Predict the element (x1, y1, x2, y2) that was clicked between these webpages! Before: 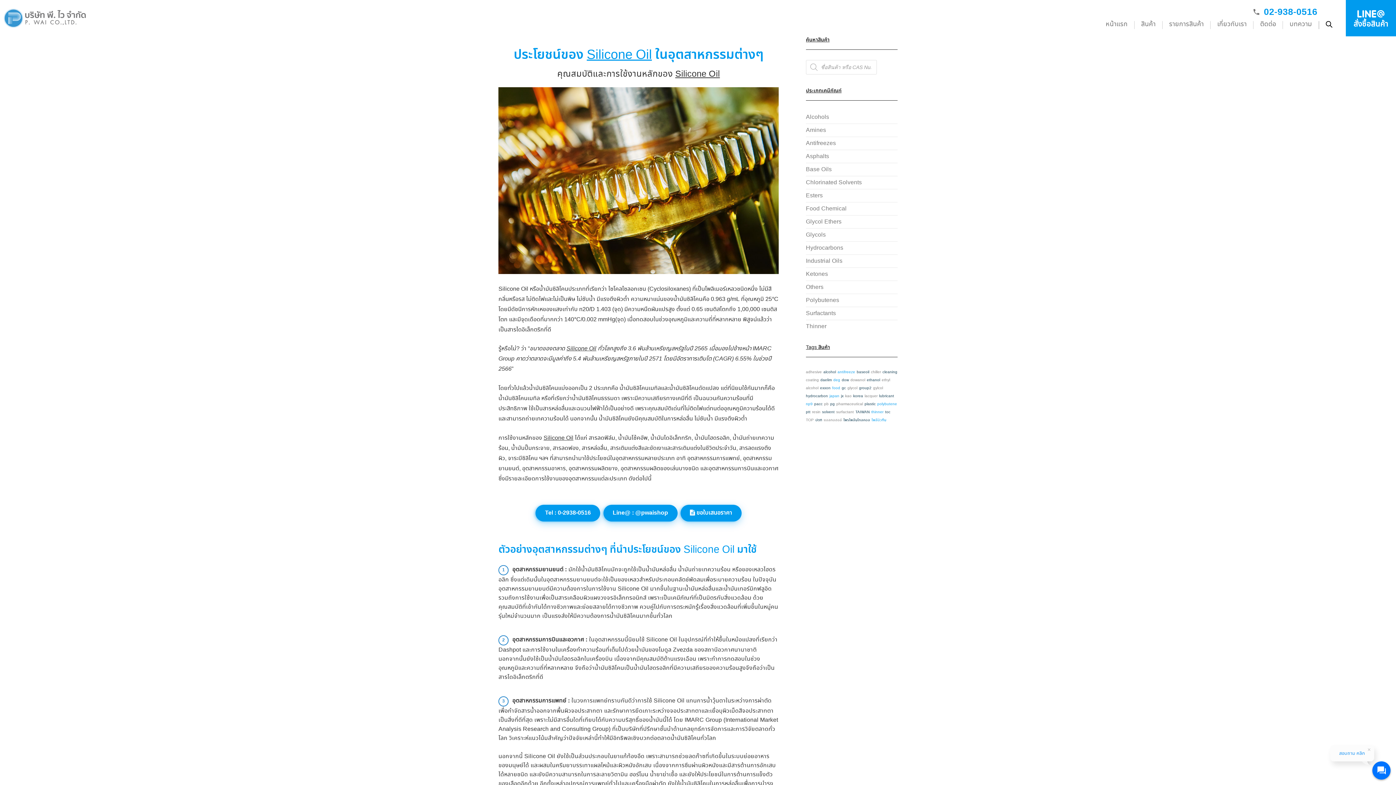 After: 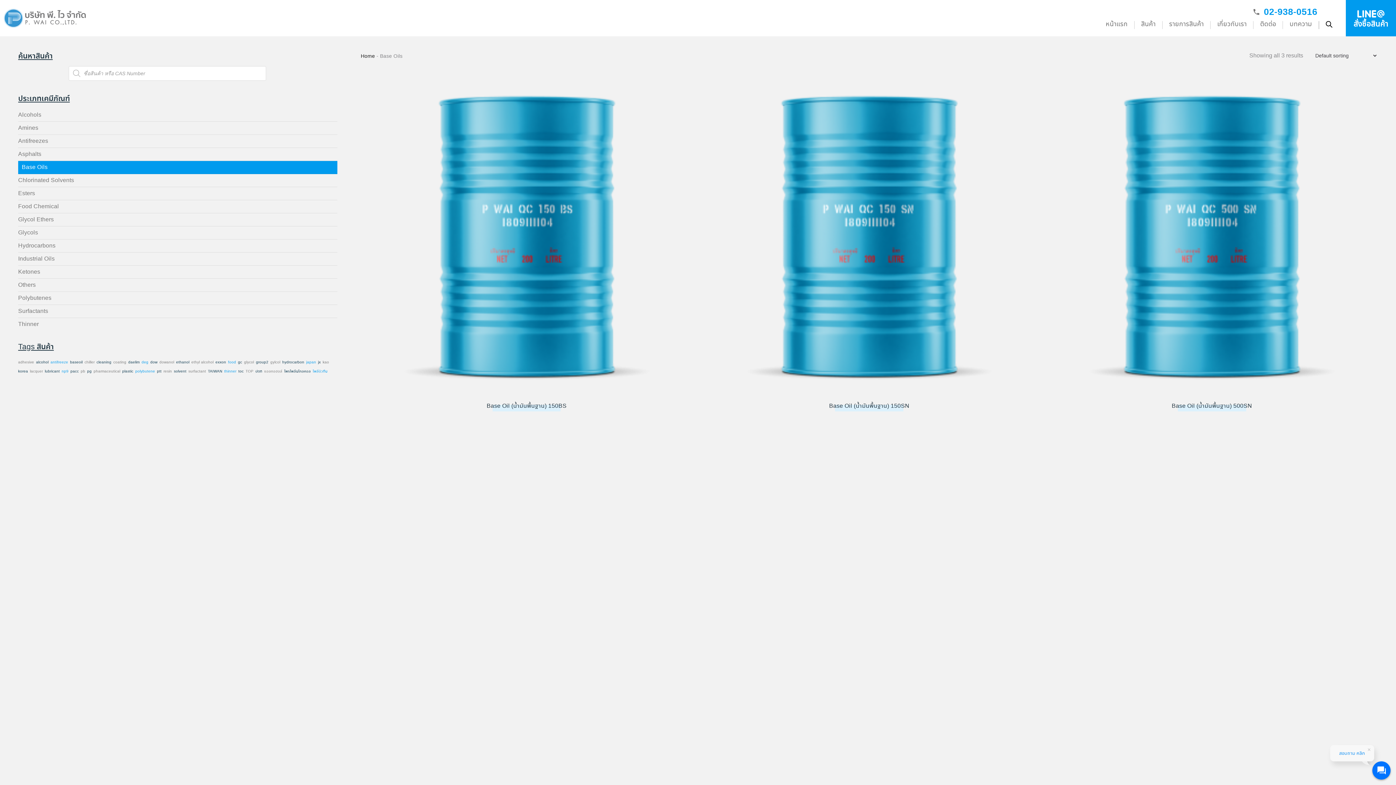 Action: label: Base Oils bbox: (806, 165, 832, 173)